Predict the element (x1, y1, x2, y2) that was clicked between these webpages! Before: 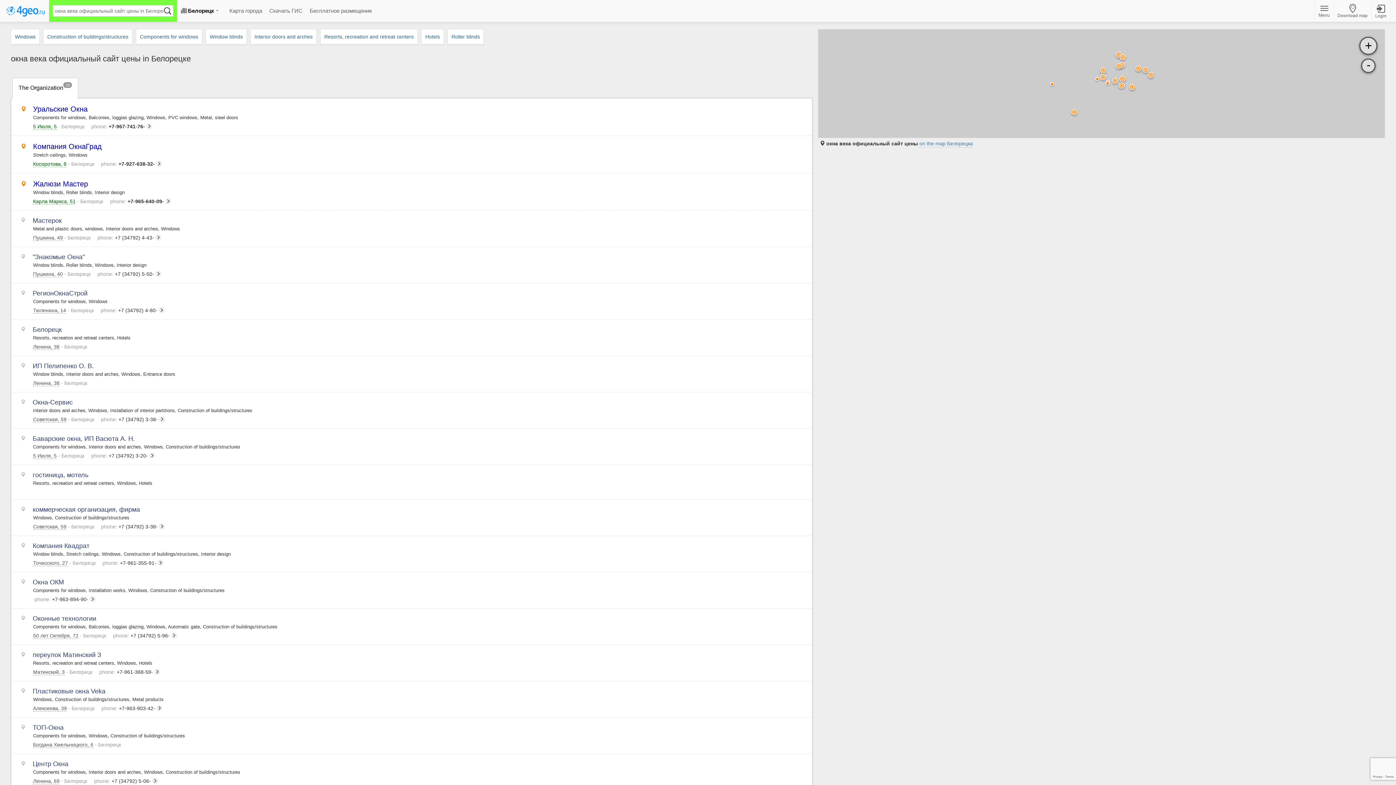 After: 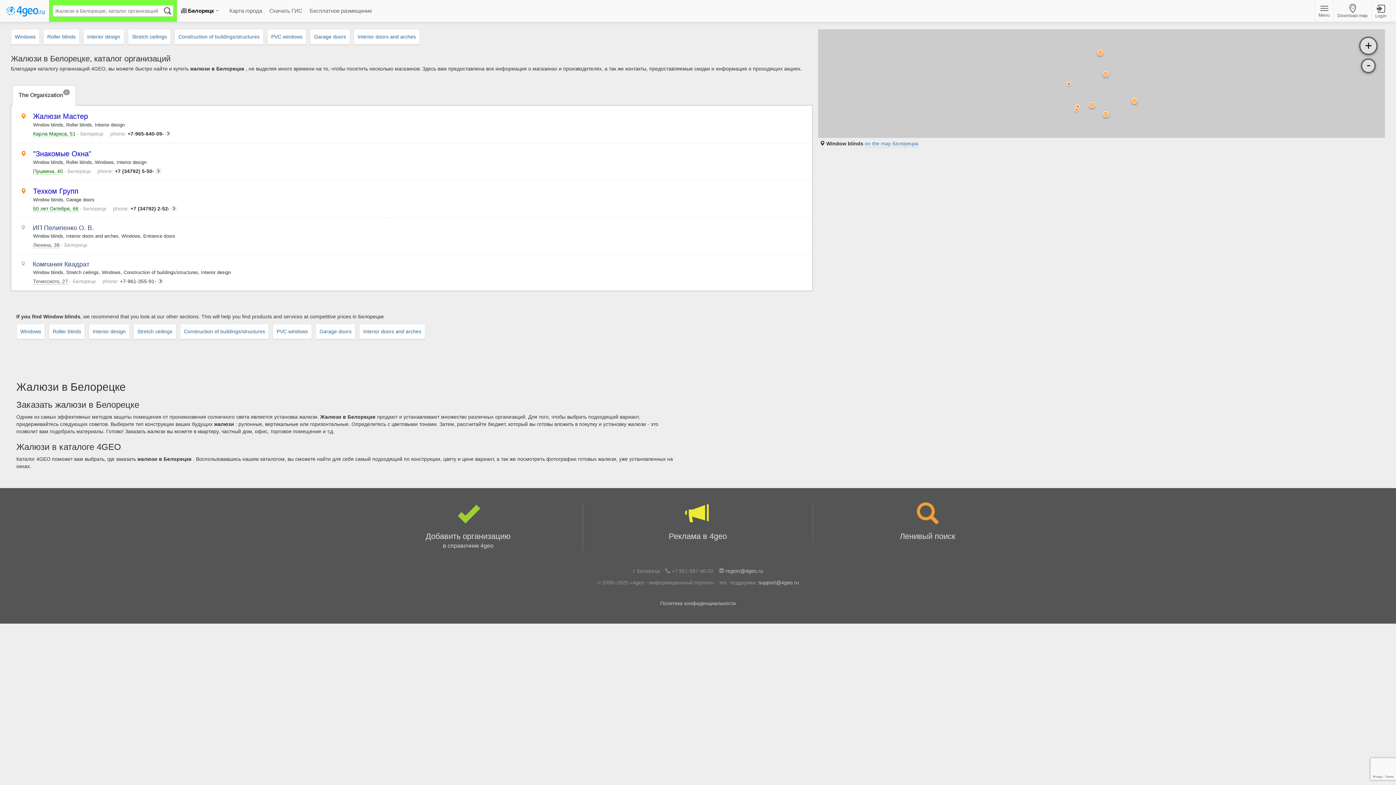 Action: bbox: (205, 29, 246, 44) label: Window blinds